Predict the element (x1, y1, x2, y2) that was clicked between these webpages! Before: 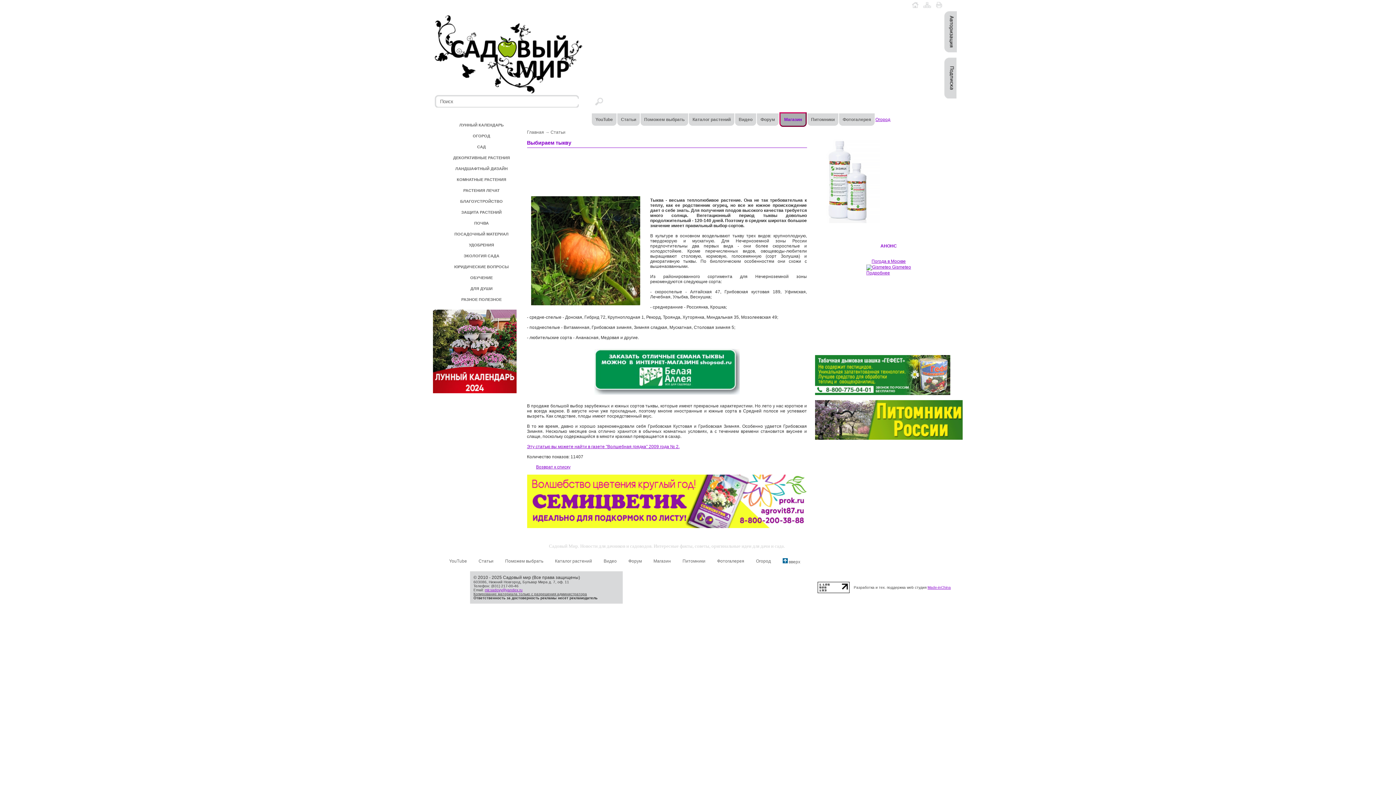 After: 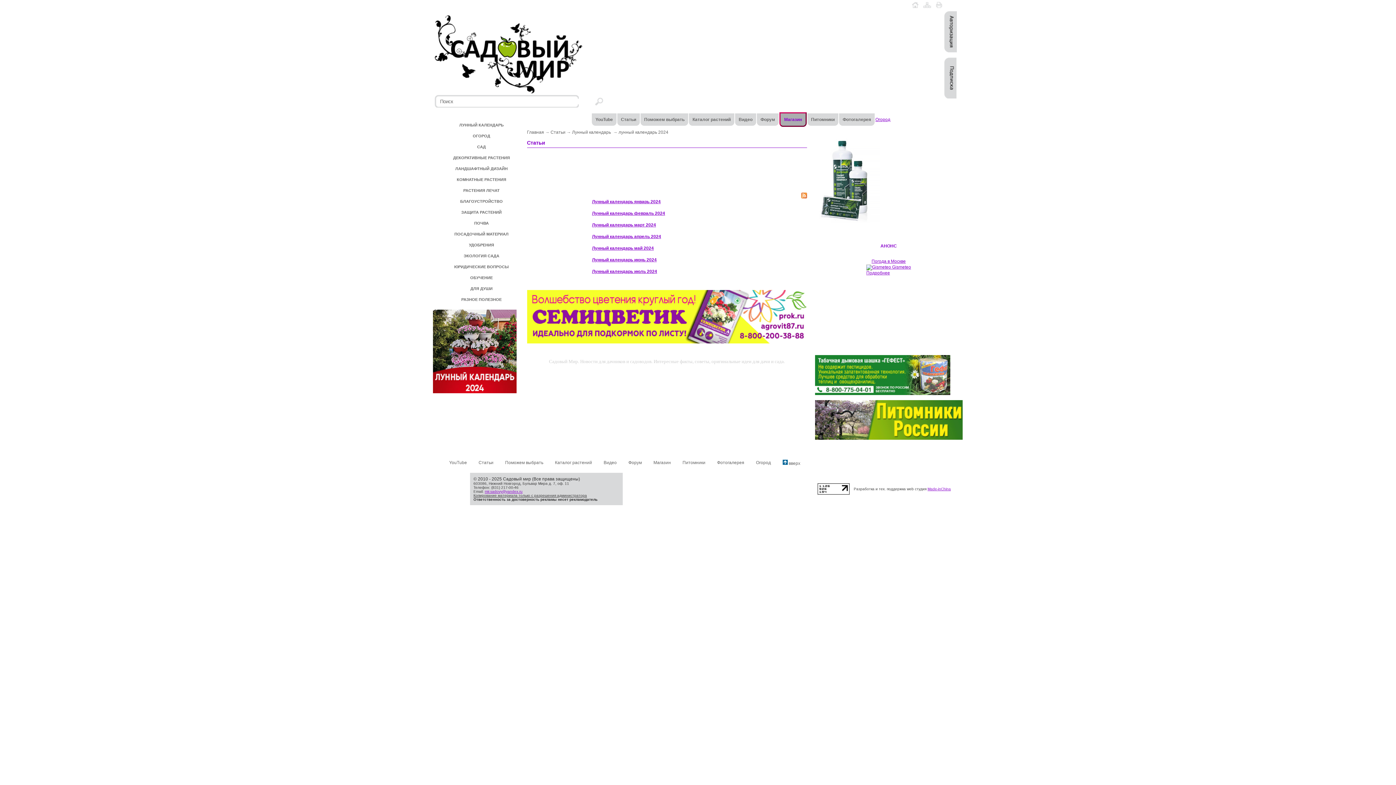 Action: bbox: (432, 389, 516, 394)